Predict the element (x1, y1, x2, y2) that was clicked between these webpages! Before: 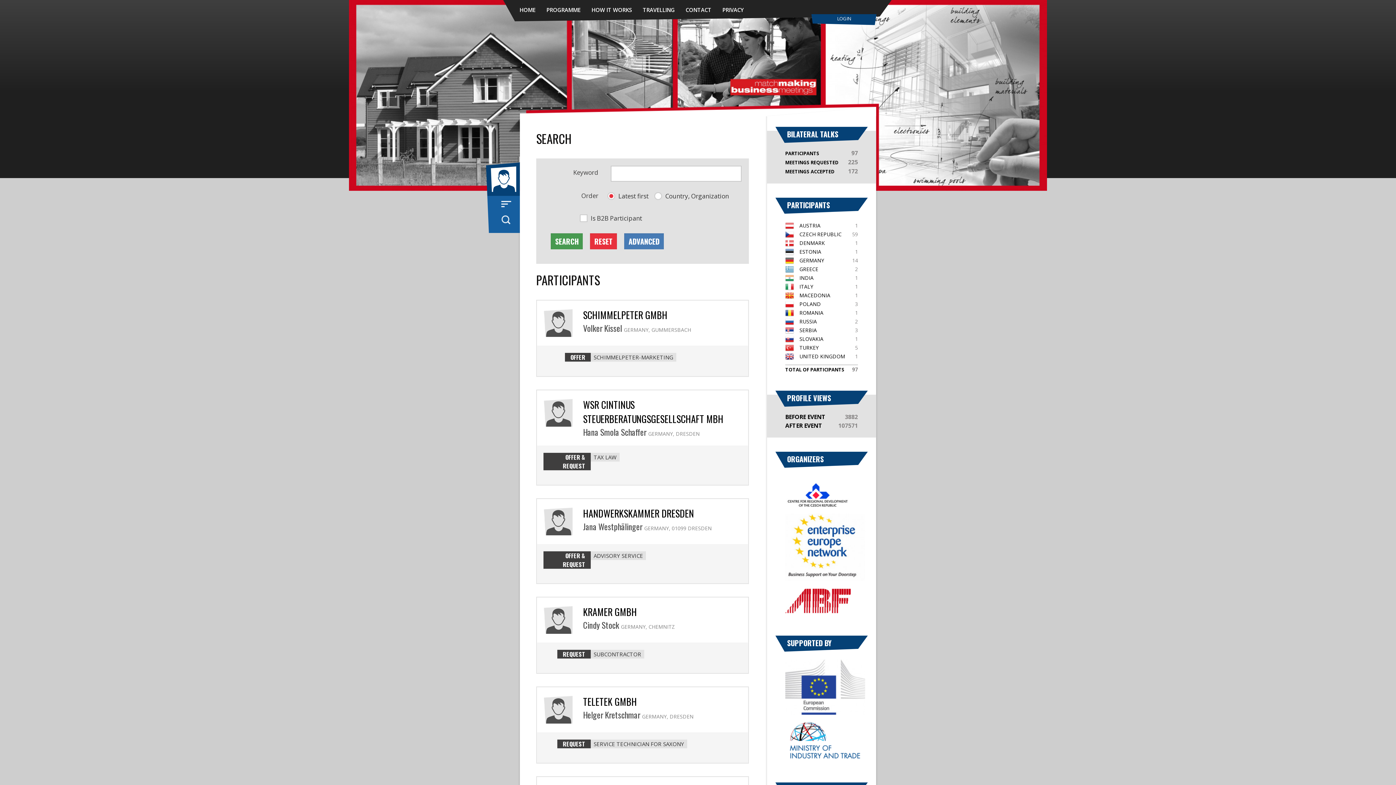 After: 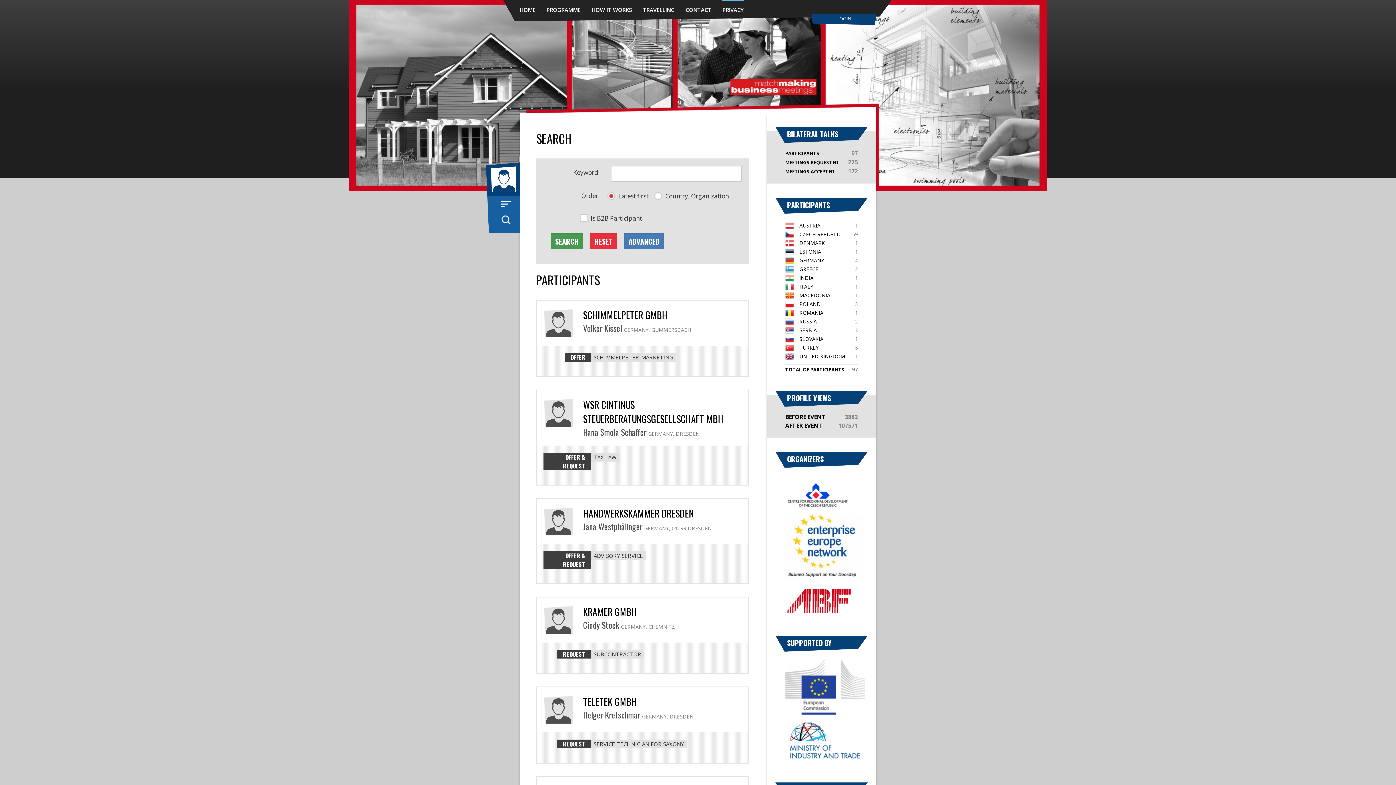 Action: label: PRIVACY bbox: (722, 0, 744, 18)